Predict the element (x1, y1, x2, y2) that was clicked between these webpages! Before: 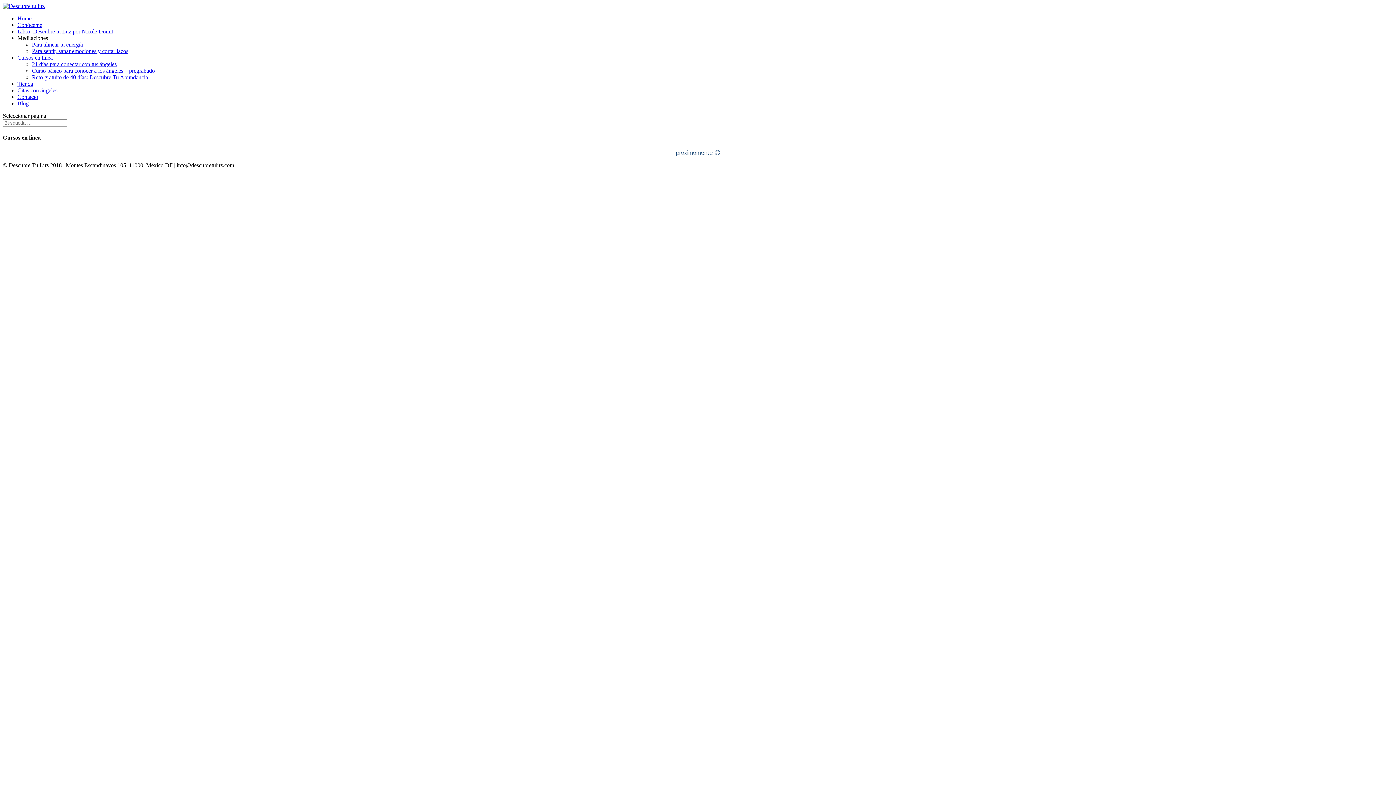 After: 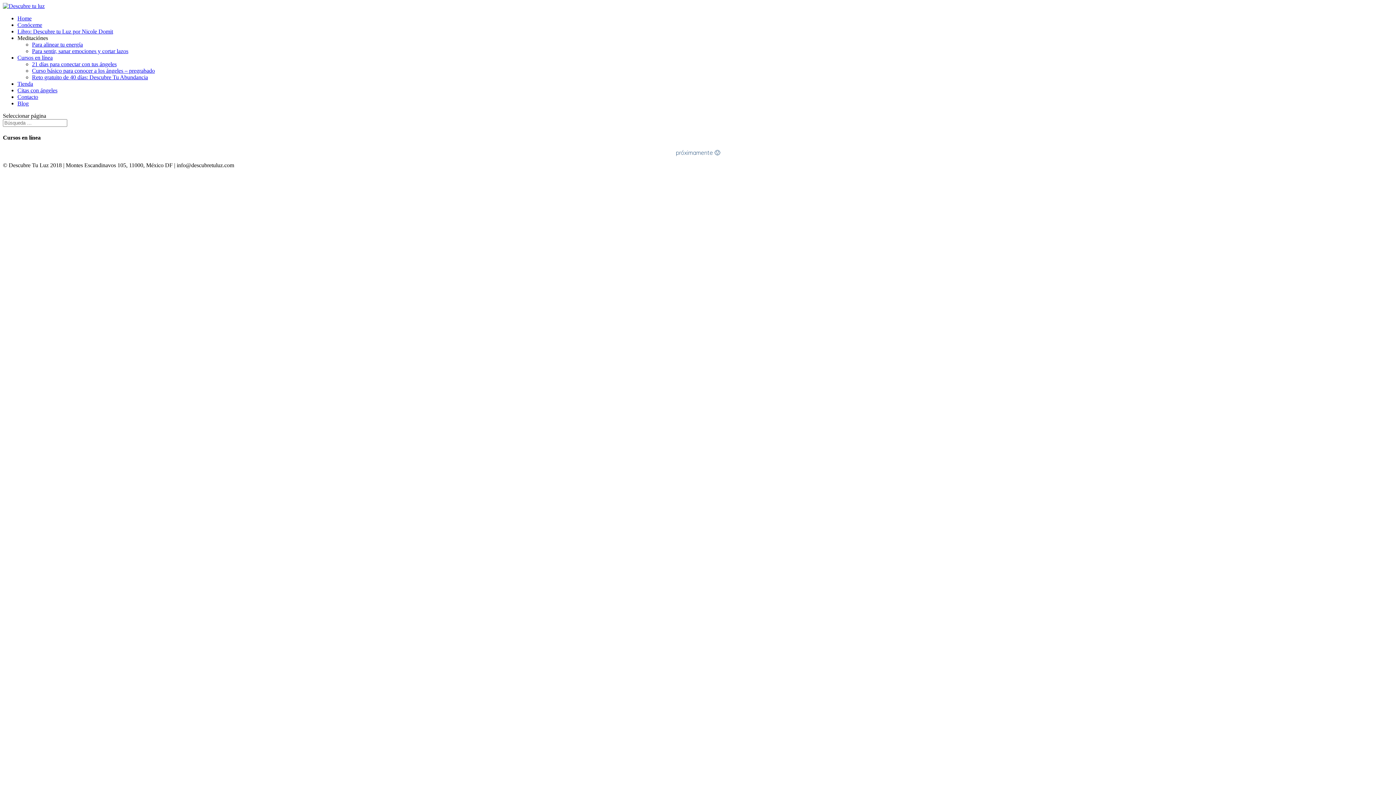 Action: label: Cursos en línea bbox: (17, 54, 52, 60)